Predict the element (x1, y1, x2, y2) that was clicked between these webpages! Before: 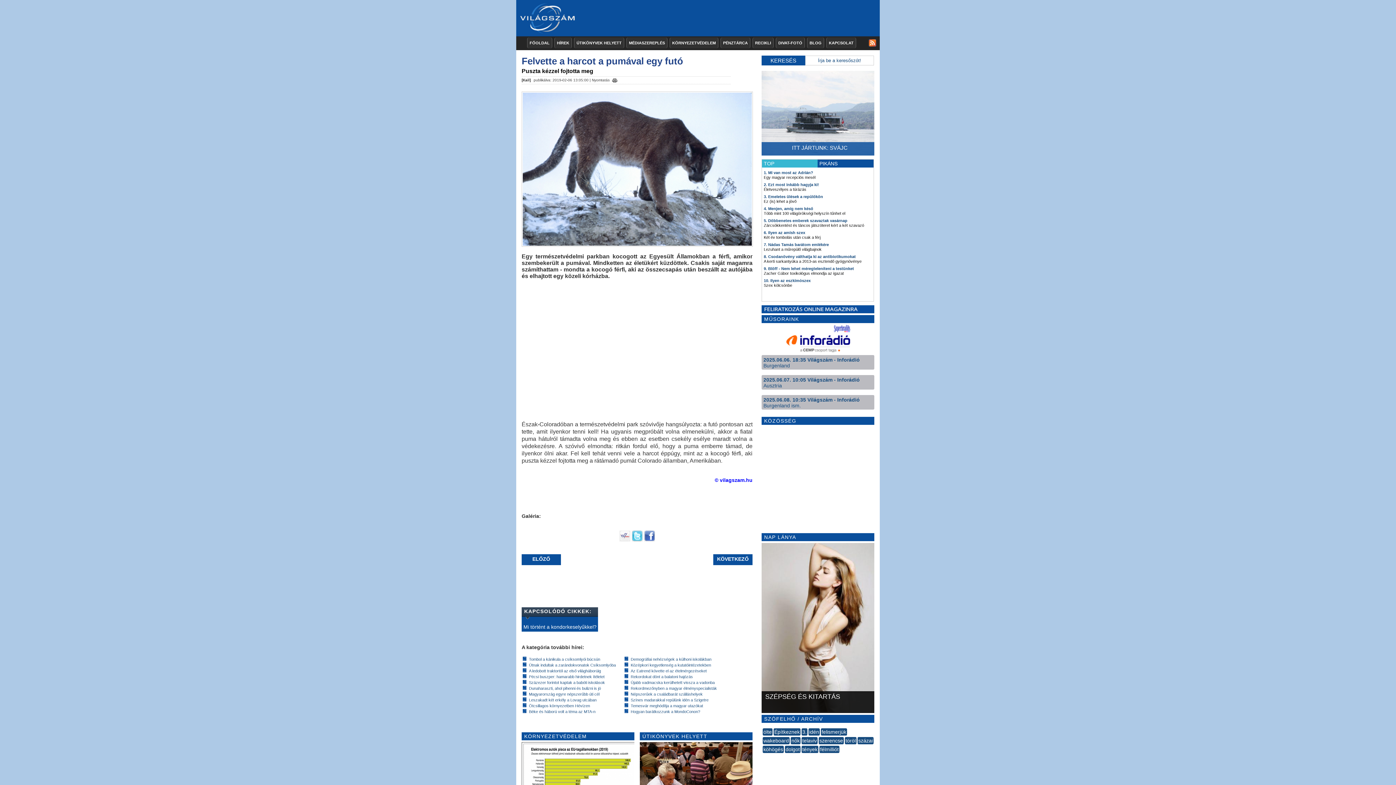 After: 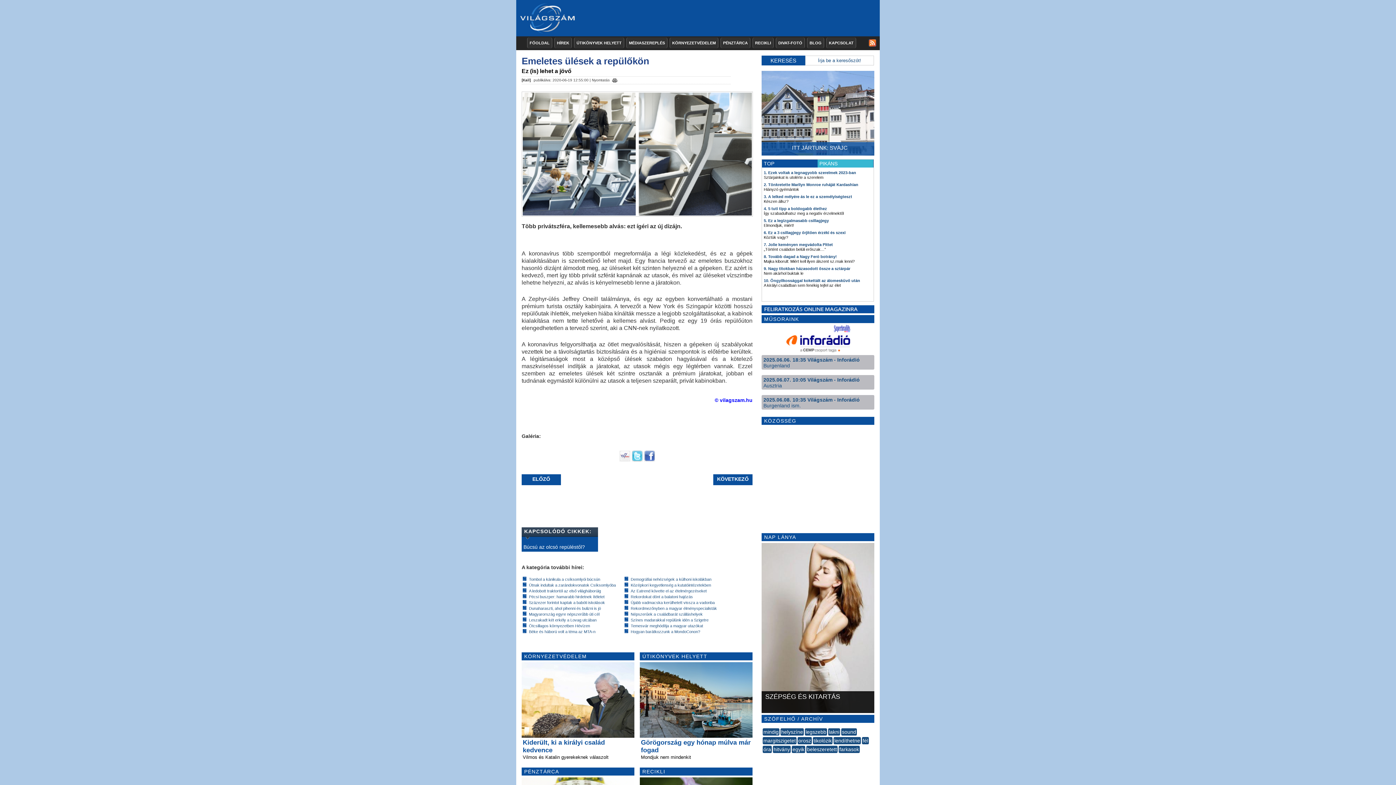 Action: bbox: (764, 194, 823, 198) label: 3. Emeletes ülések a repülőkön